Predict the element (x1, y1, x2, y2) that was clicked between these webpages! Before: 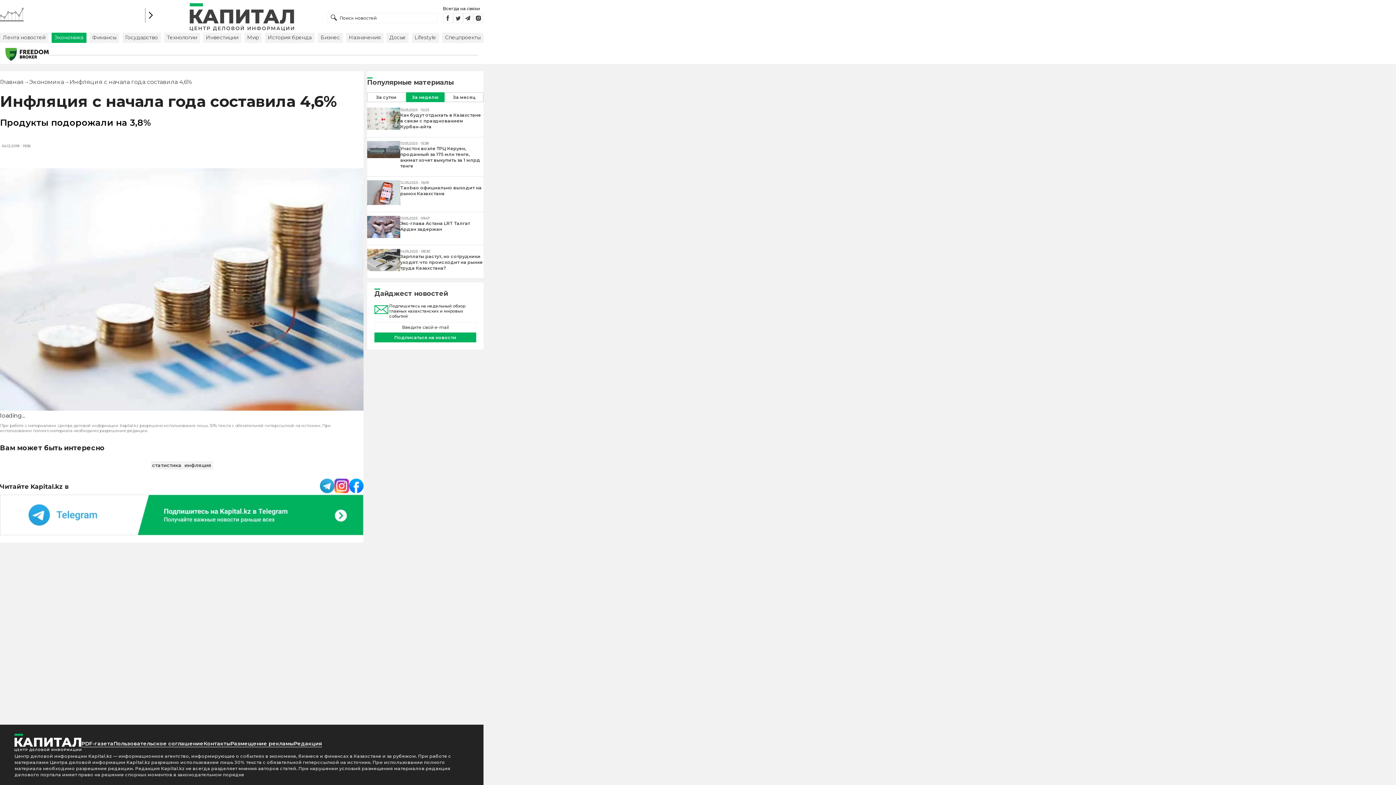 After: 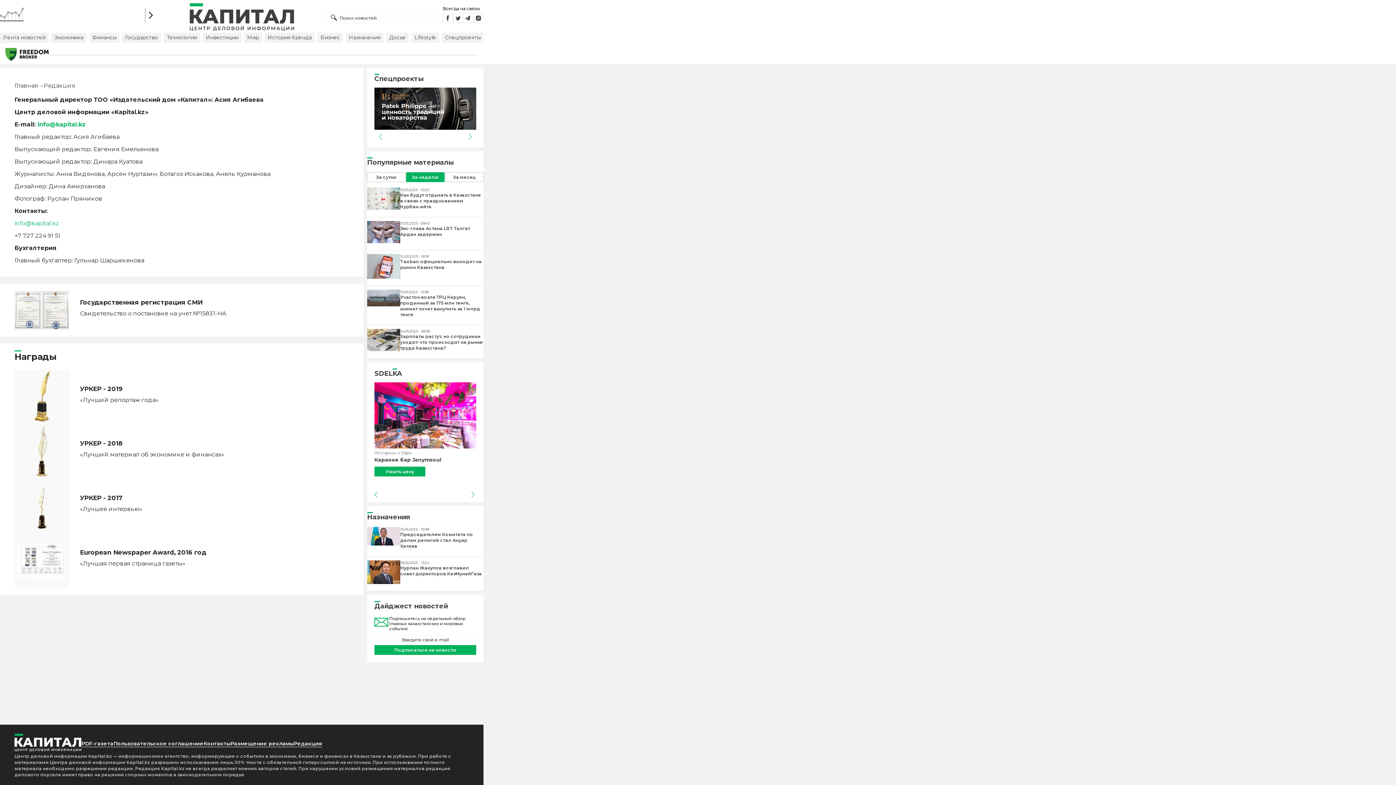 Action: bbox: (293, 740, 322, 747) label: Редакция